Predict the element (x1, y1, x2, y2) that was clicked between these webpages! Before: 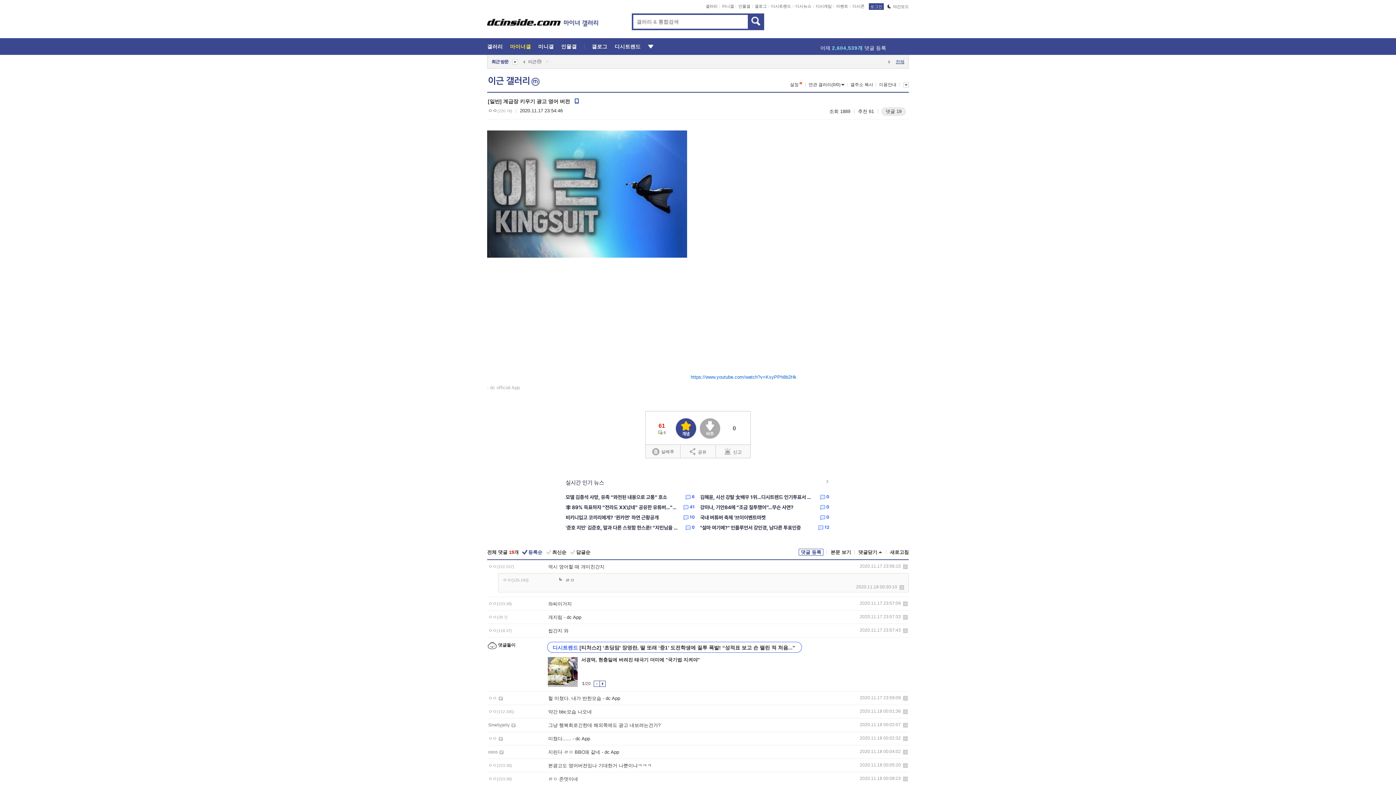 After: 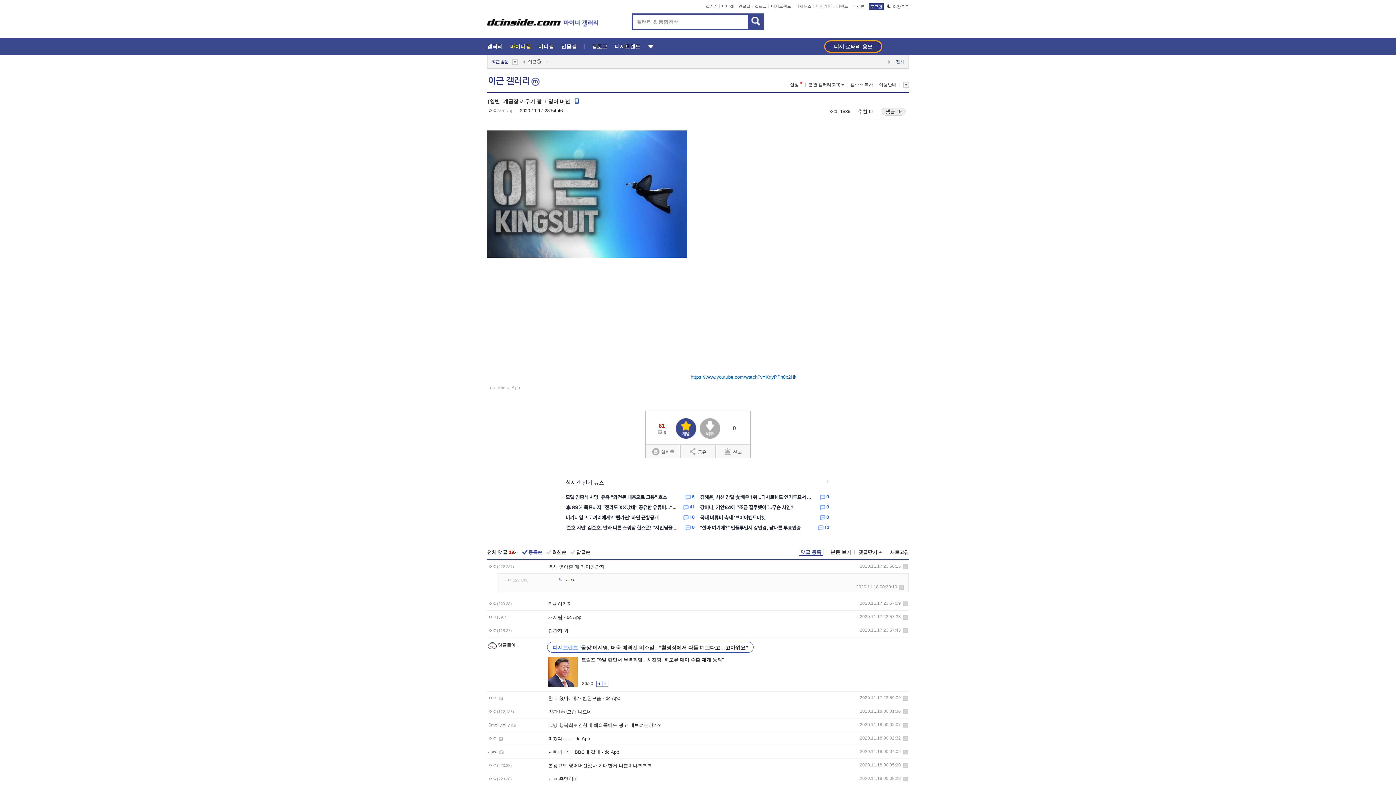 Action: bbox: (593, 681, 599, 688)